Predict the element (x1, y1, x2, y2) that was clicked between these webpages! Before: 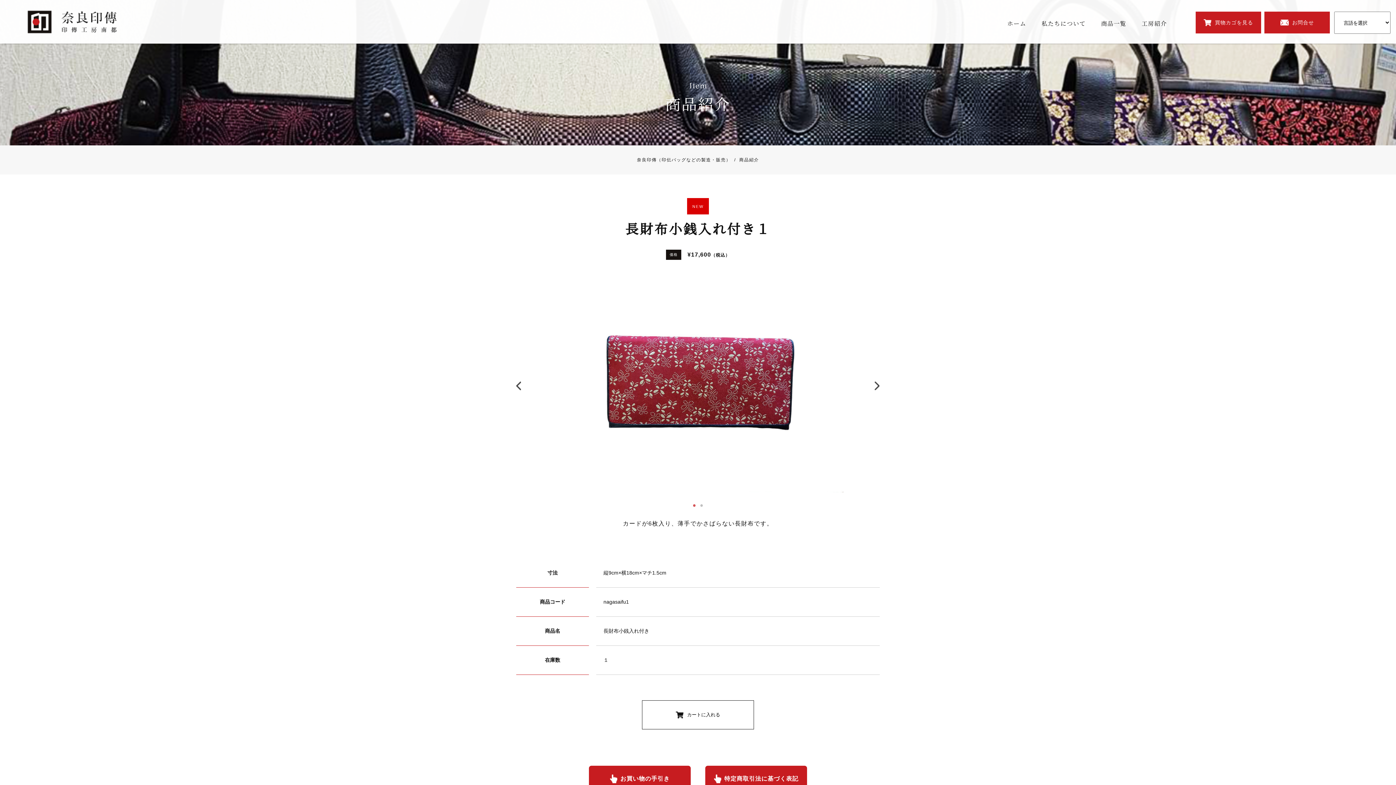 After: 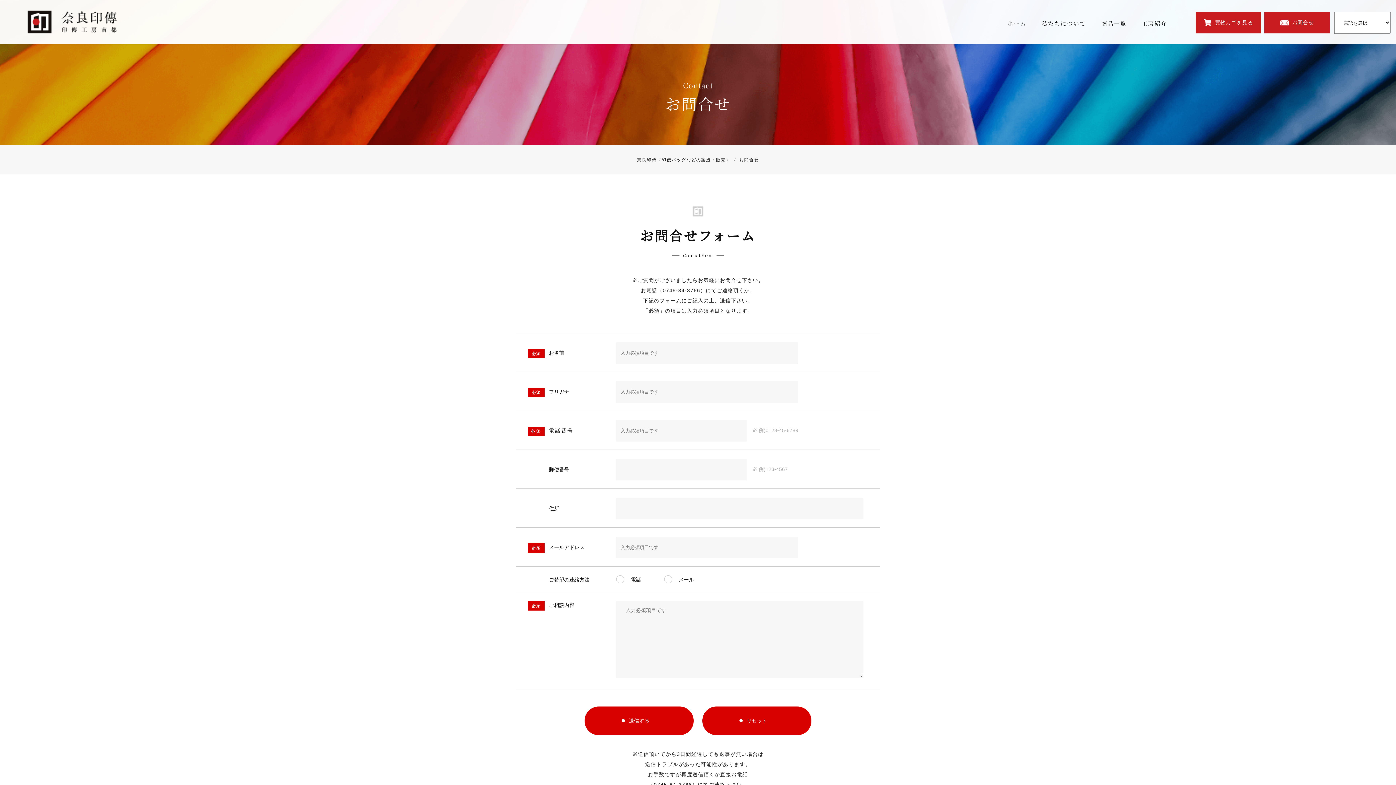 Action: bbox: (1264, 11, 1330, 33) label: お問合せ